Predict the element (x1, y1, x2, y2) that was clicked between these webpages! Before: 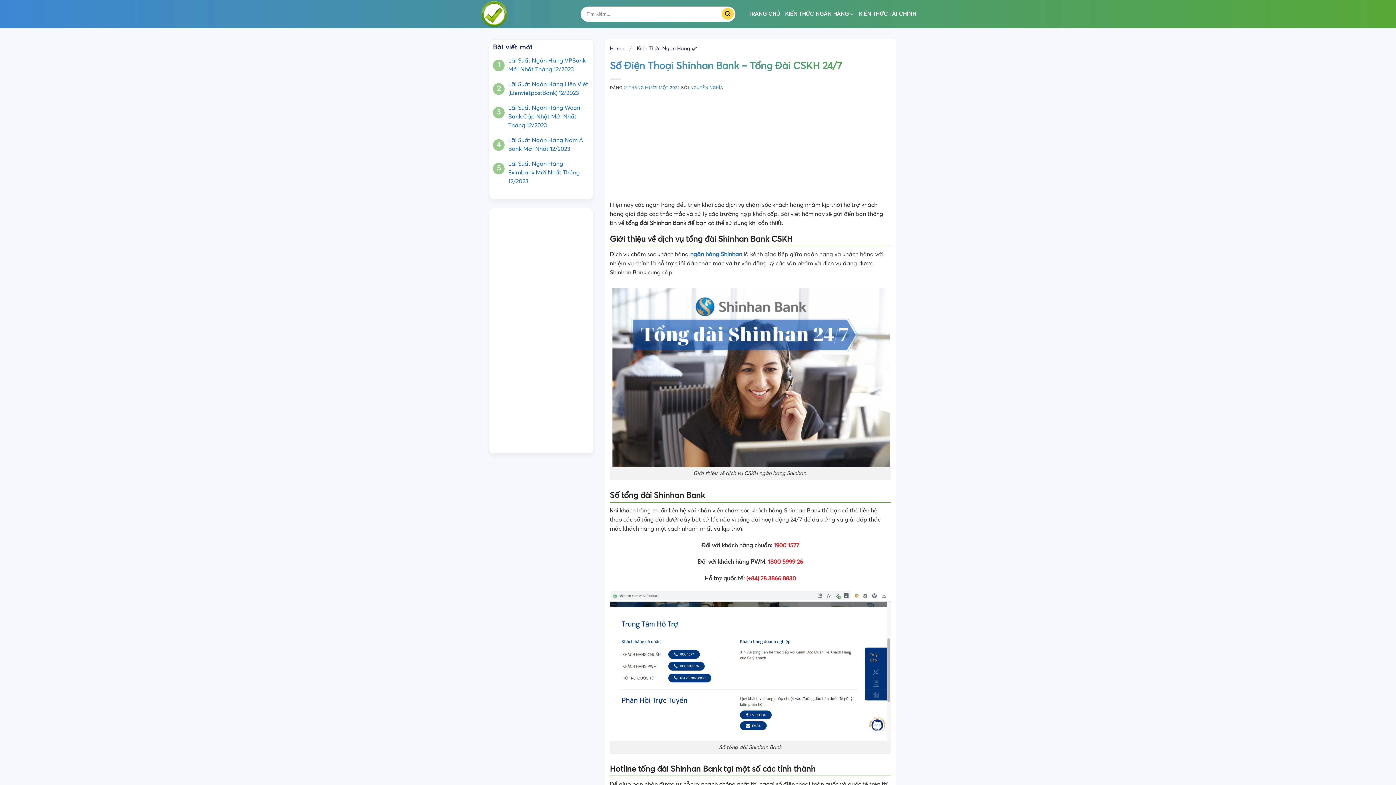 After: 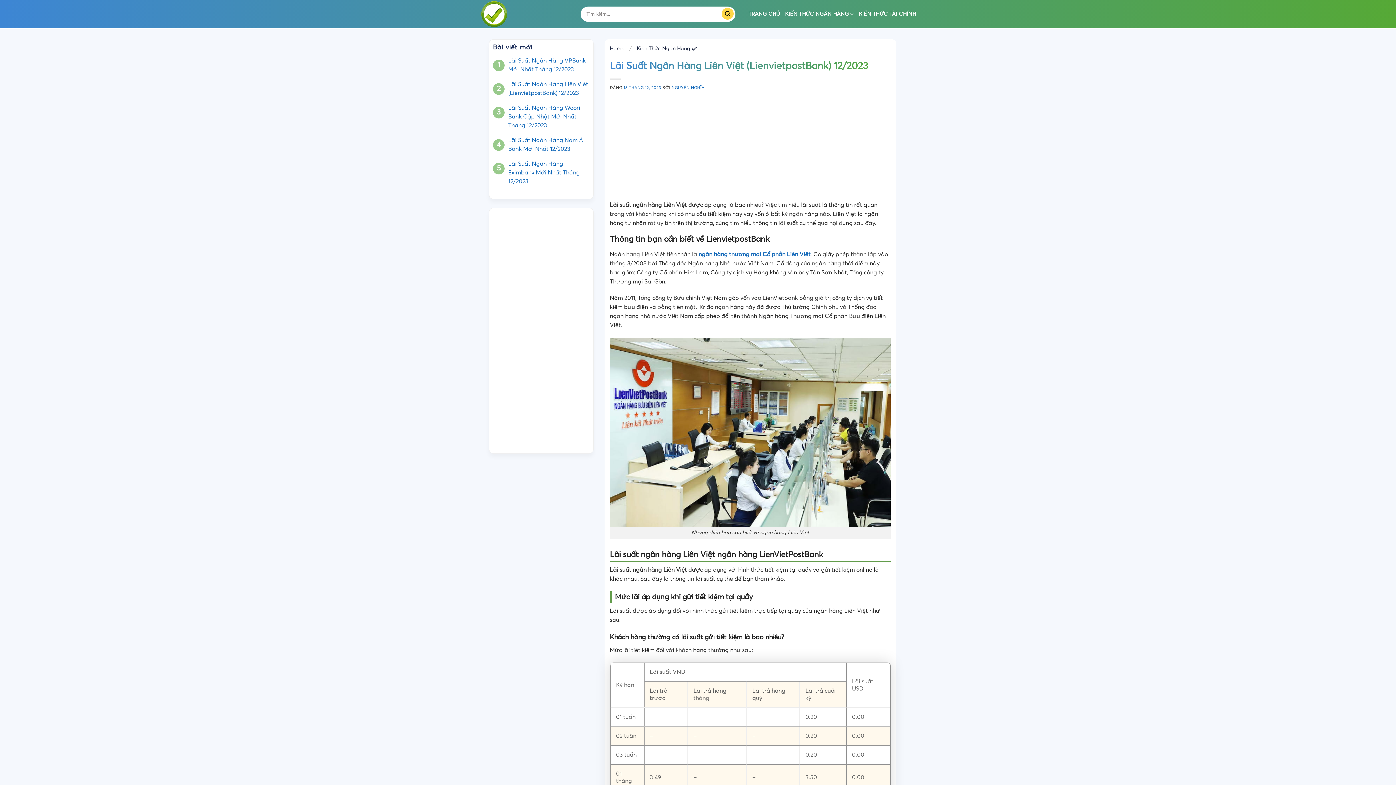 Action: label: Lãi Suất Ngân Hàng Liên Việt (LienvietpostBank) 12/2023 bbox: (508, 77, 589, 99)